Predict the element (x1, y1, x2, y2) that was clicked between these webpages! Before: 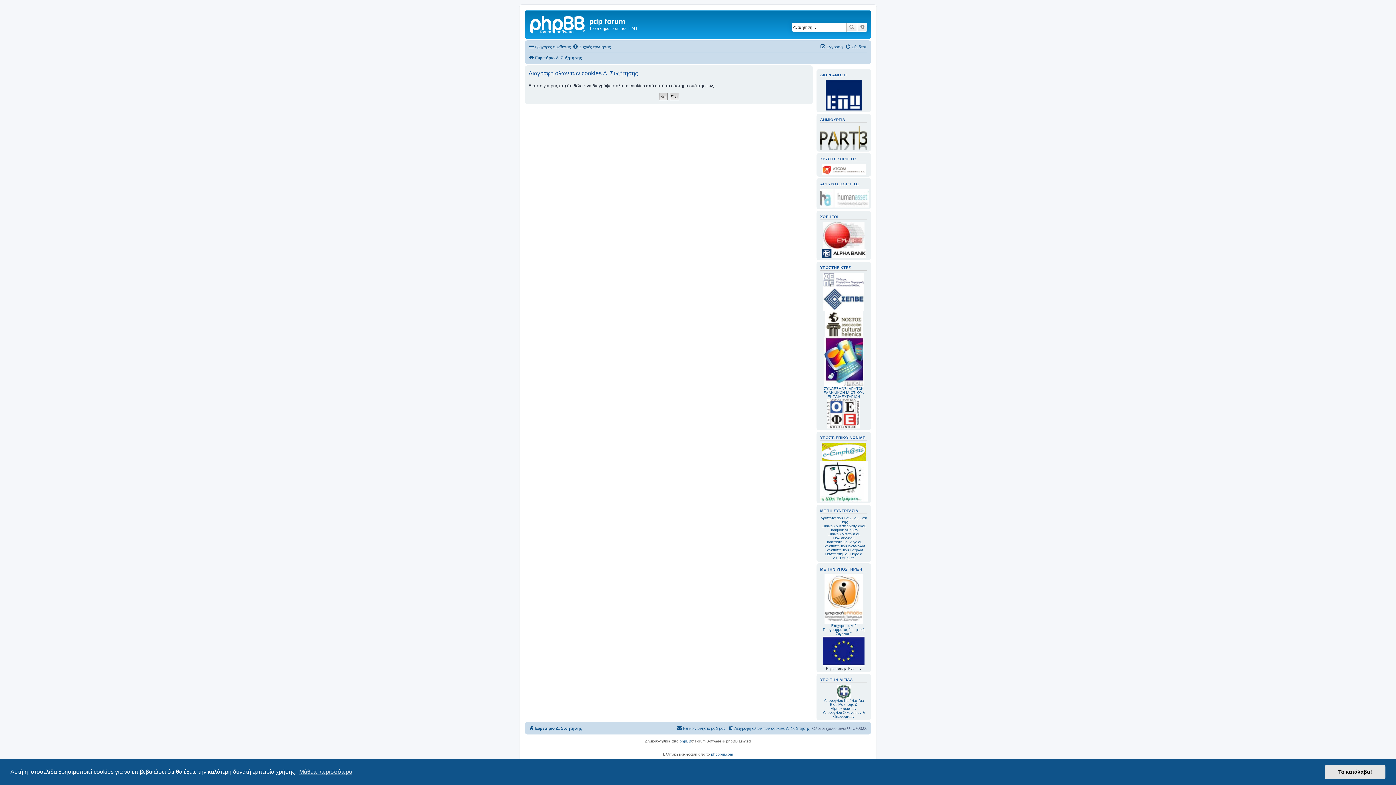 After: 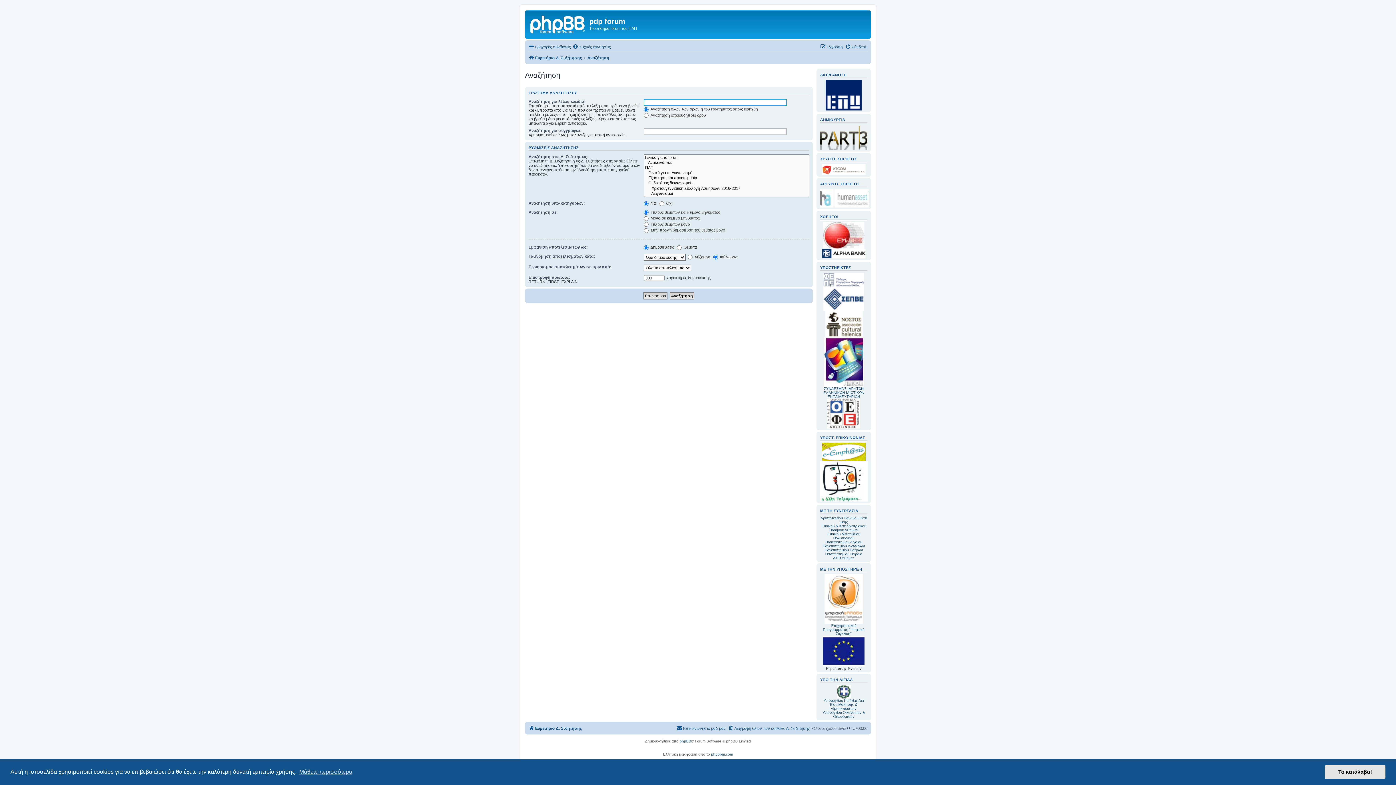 Action: bbox: (846, 22, 857, 31) label: Αναζήτηση